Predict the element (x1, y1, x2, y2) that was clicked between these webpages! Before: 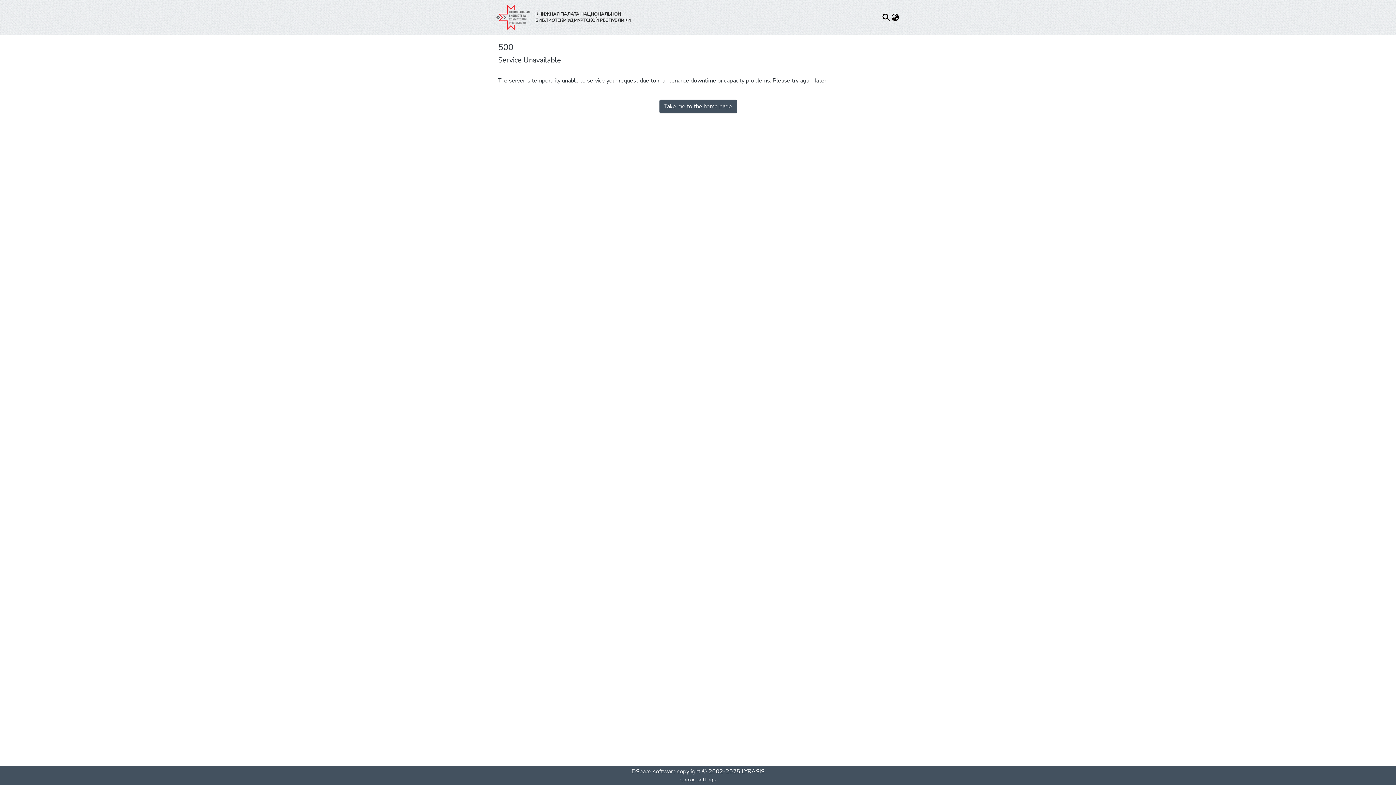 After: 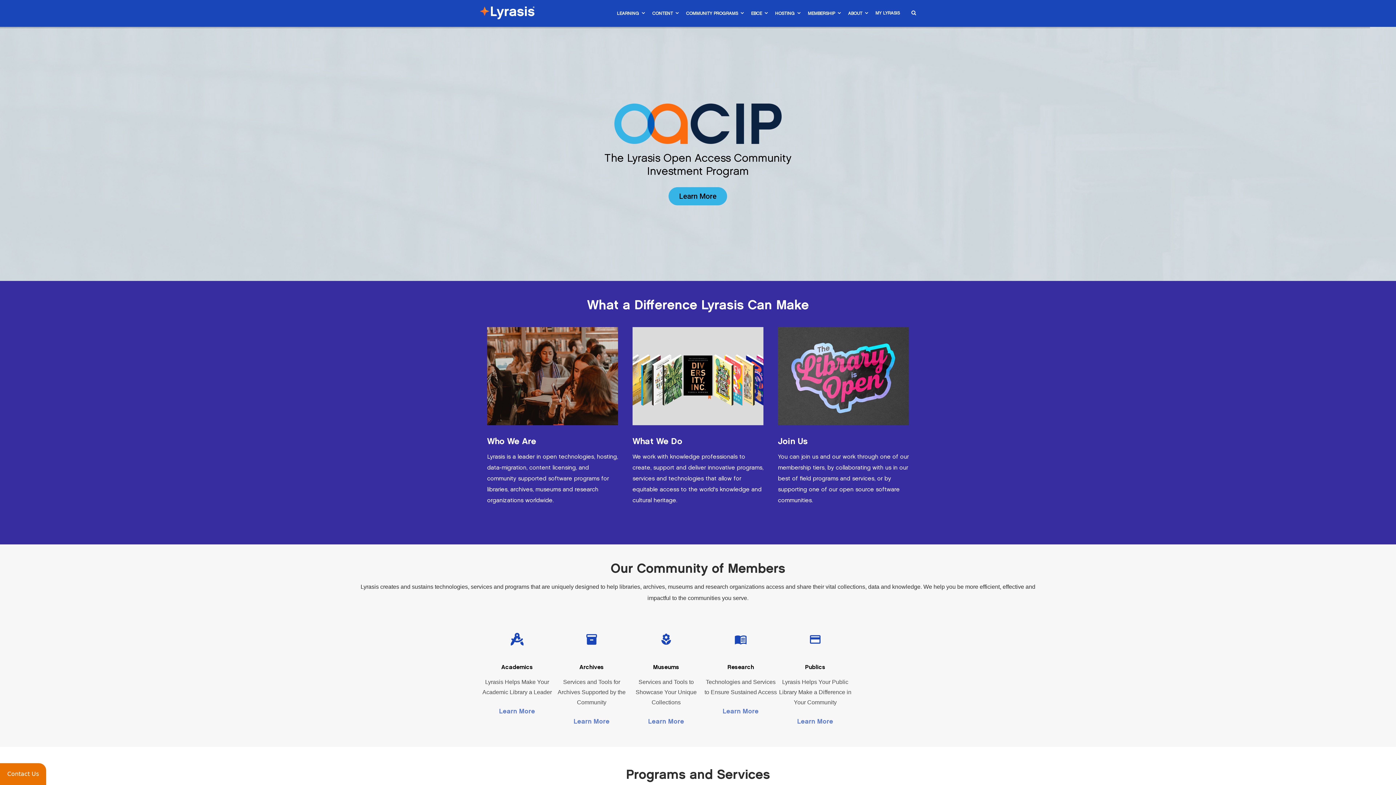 Action: bbox: (741, 768, 764, 776) label: LYRASIS